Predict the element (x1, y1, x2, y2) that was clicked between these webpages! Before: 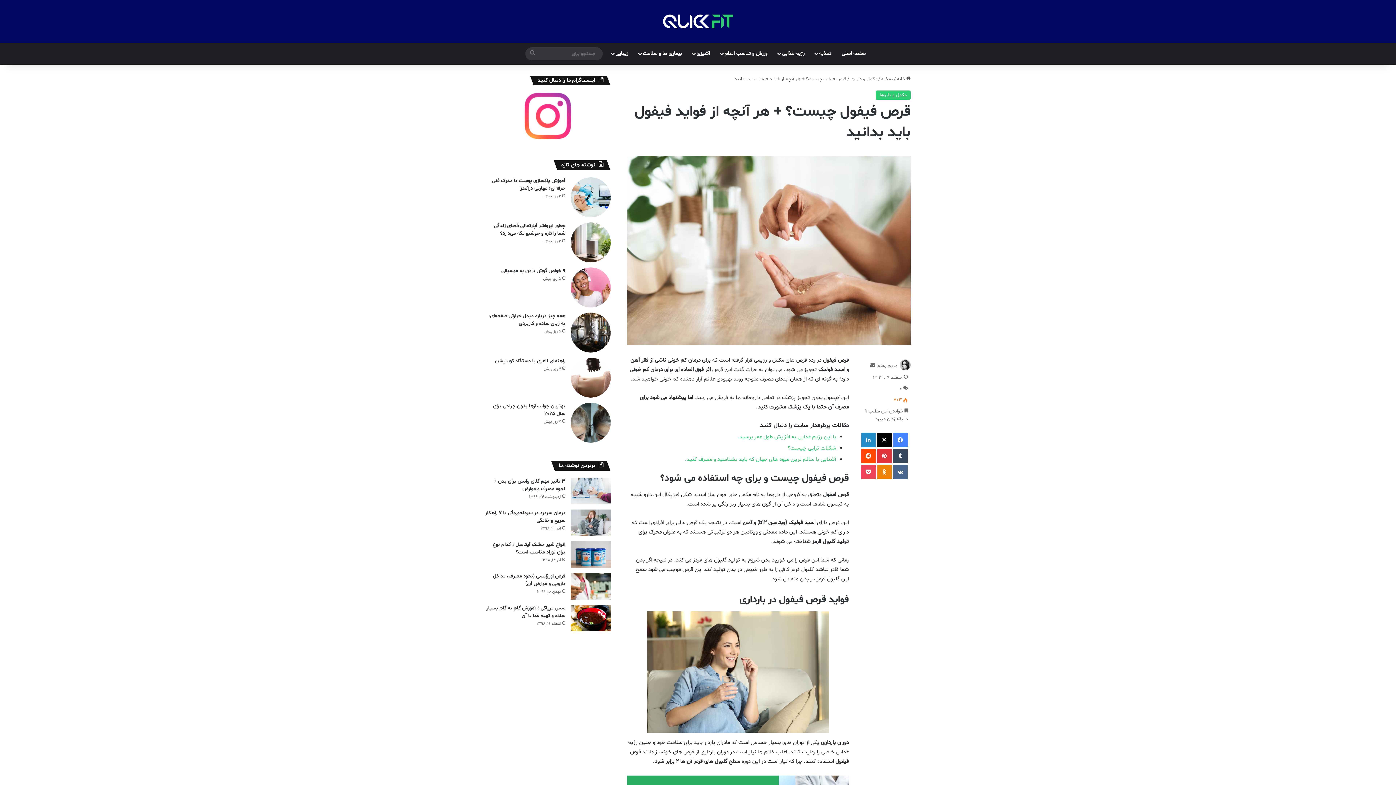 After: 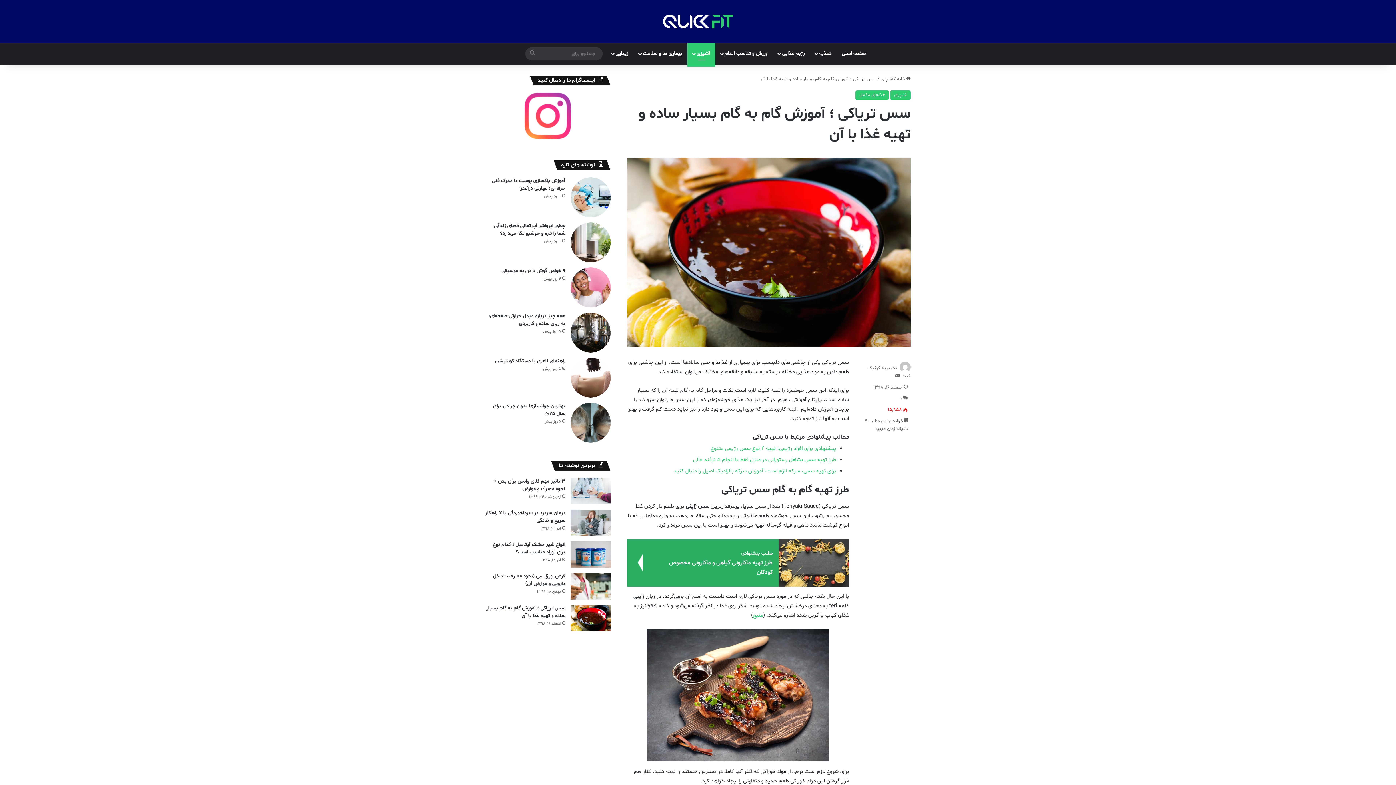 Action: label: سس تریاکی ؛ آموزش گام به گام بسیار ساده و تهیه غذا با آن bbox: (570, 605, 610, 631)